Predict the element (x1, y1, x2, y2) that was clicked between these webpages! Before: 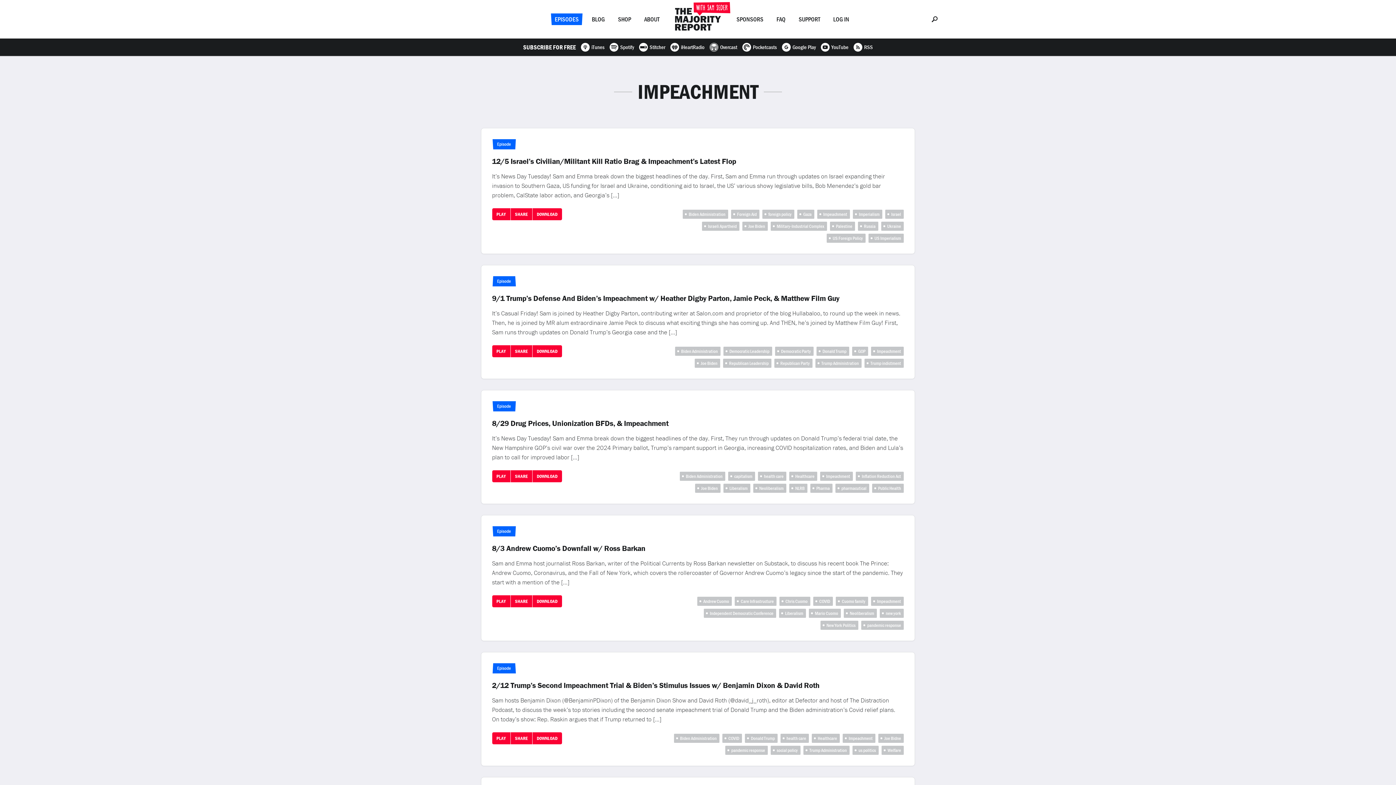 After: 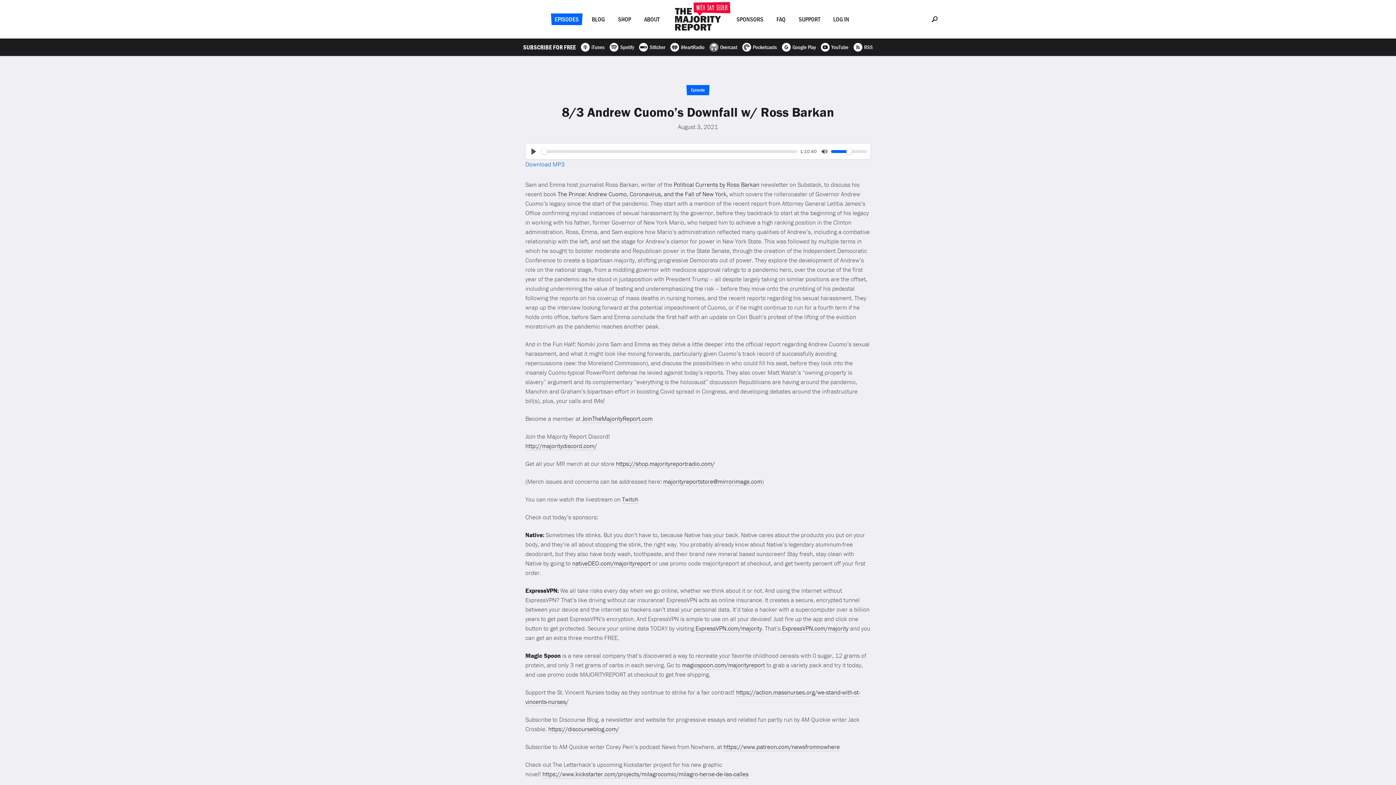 Action: label: 8/3 Andrew Cuomo’s Downfall w/ Ross Barkan bbox: (492, 544, 645, 553)